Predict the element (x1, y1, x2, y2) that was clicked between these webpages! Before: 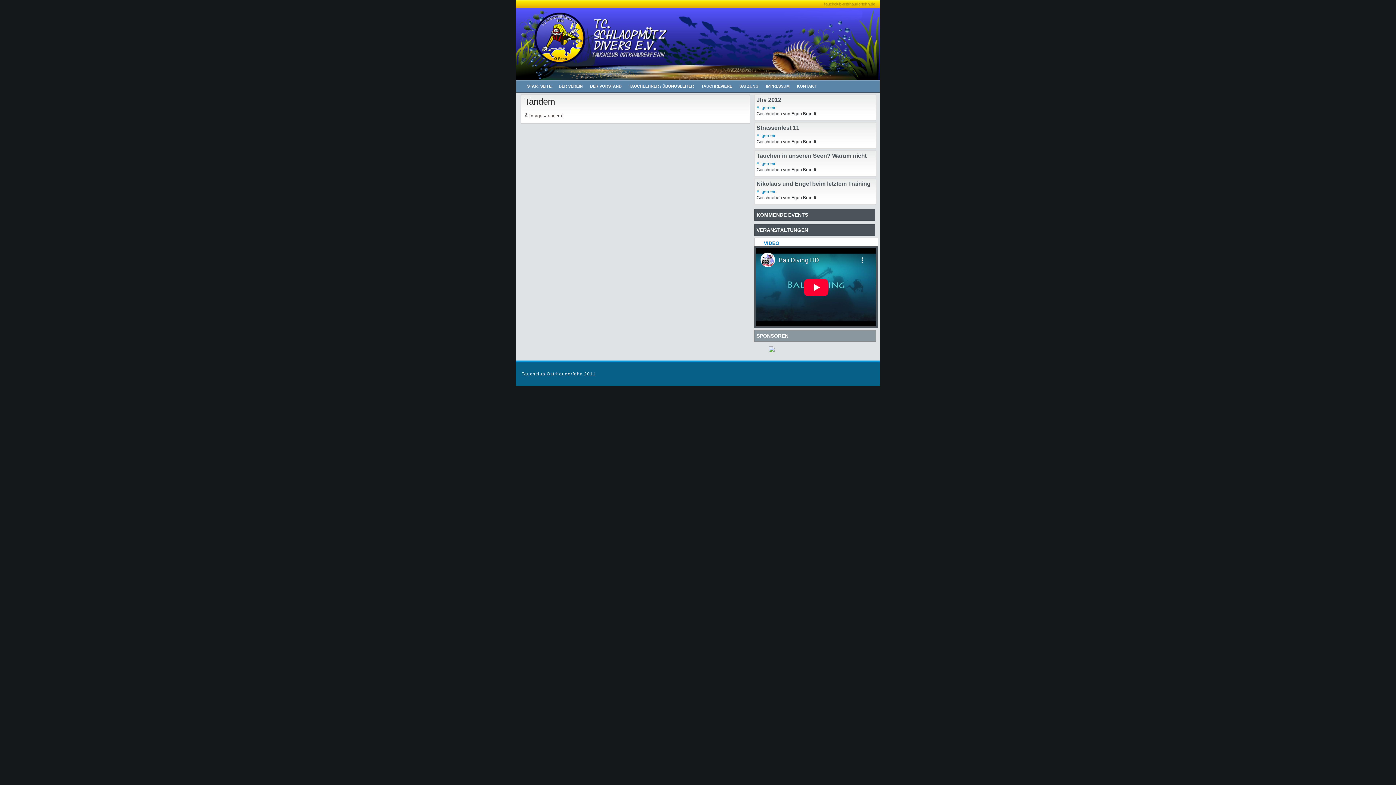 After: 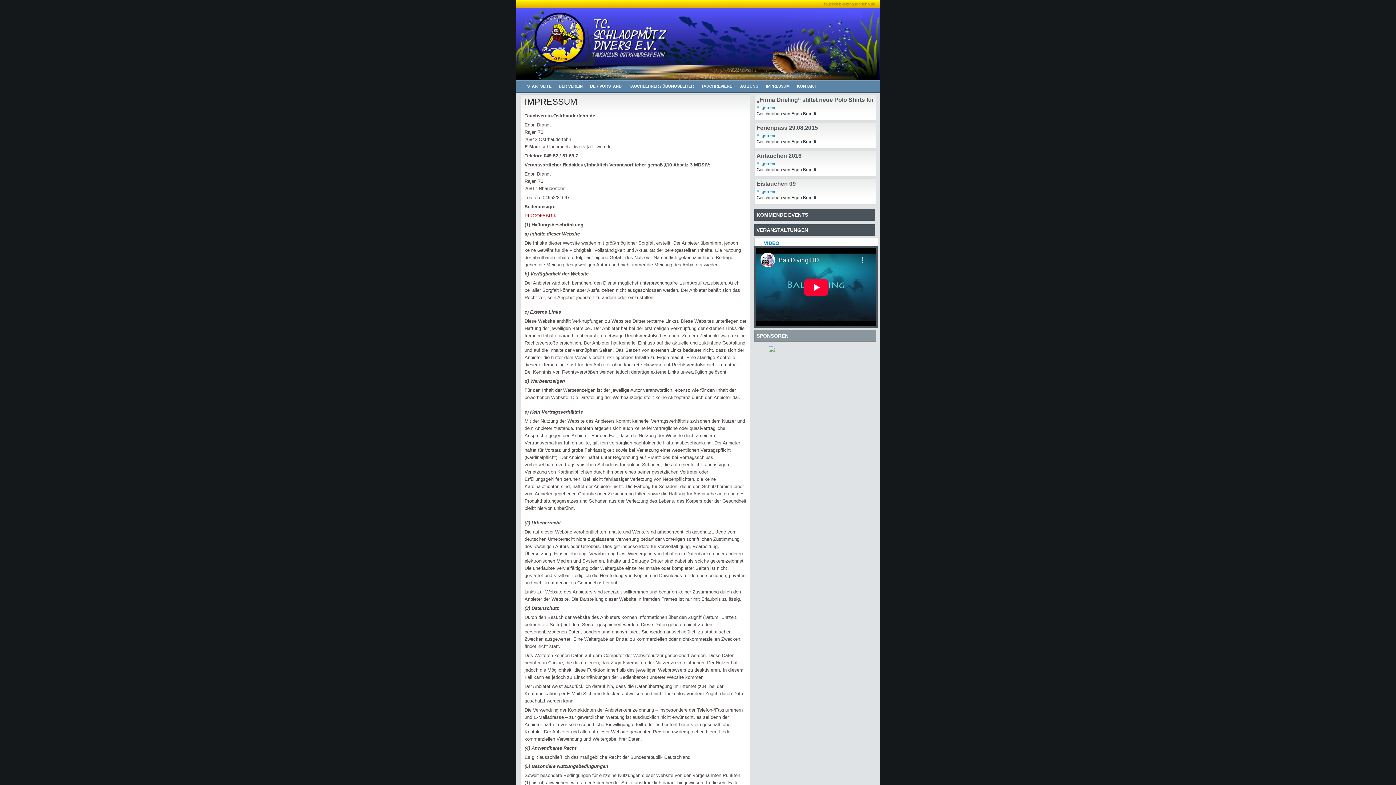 Action: label: IMPRESSUM bbox: (762, 80, 793, 92)